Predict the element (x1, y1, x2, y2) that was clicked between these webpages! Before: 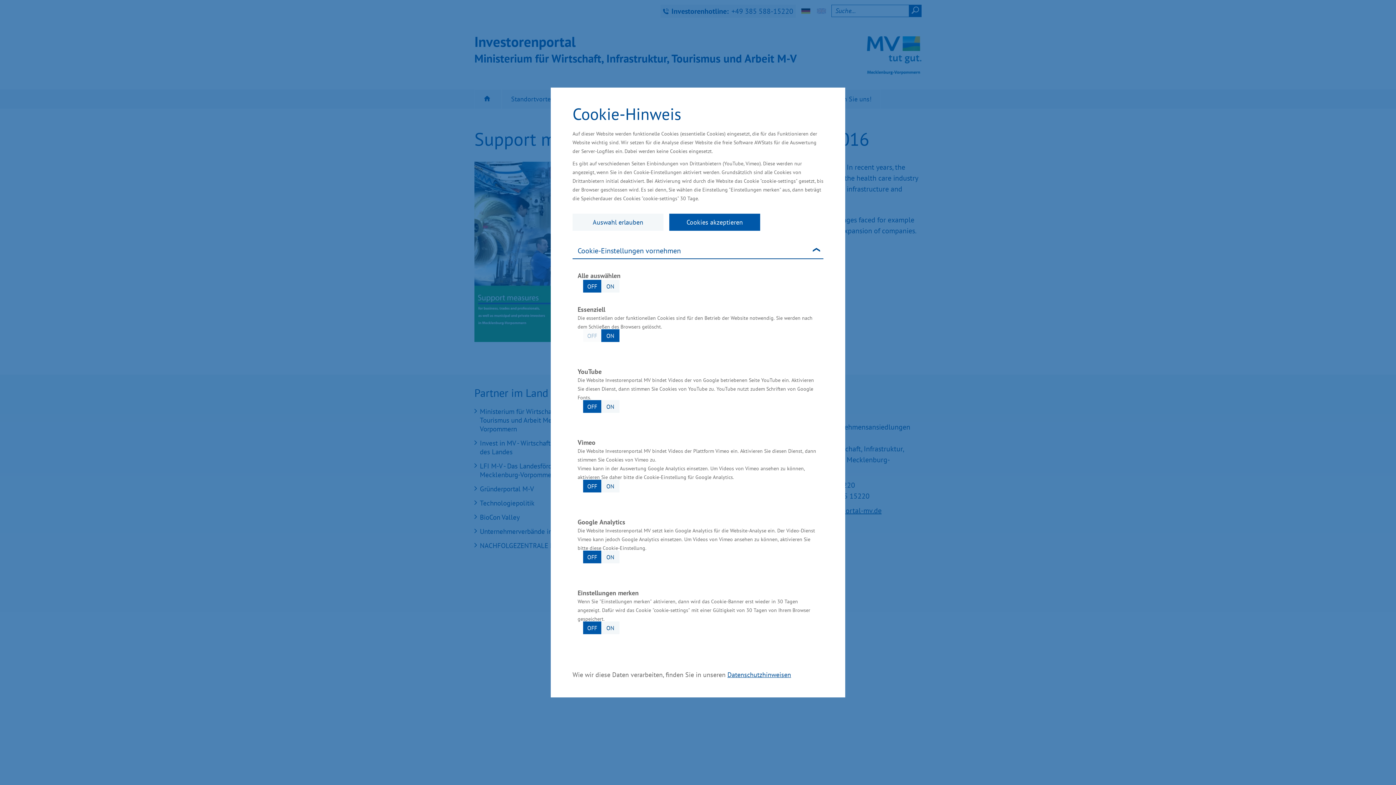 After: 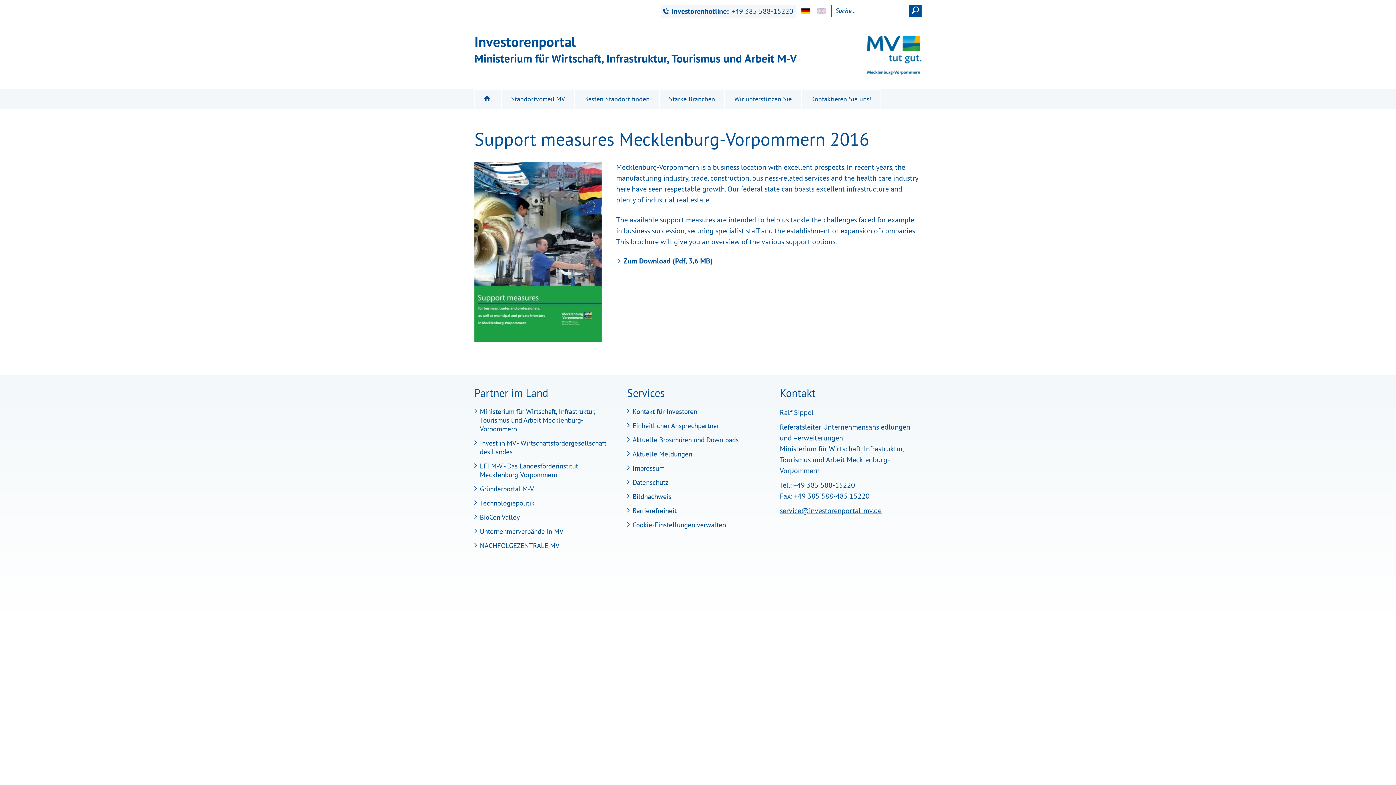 Action: bbox: (572, 213, 663, 230) label: Auswahl erlauben